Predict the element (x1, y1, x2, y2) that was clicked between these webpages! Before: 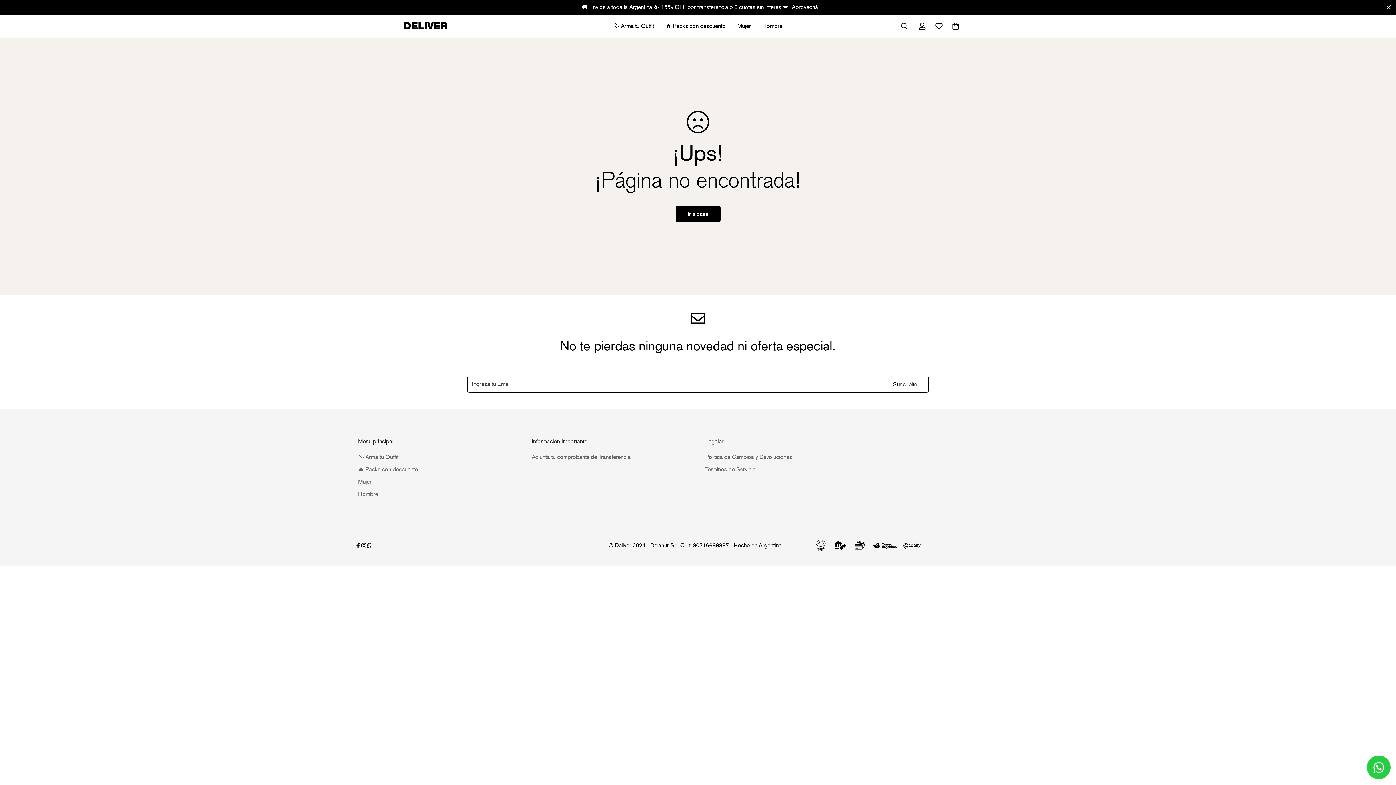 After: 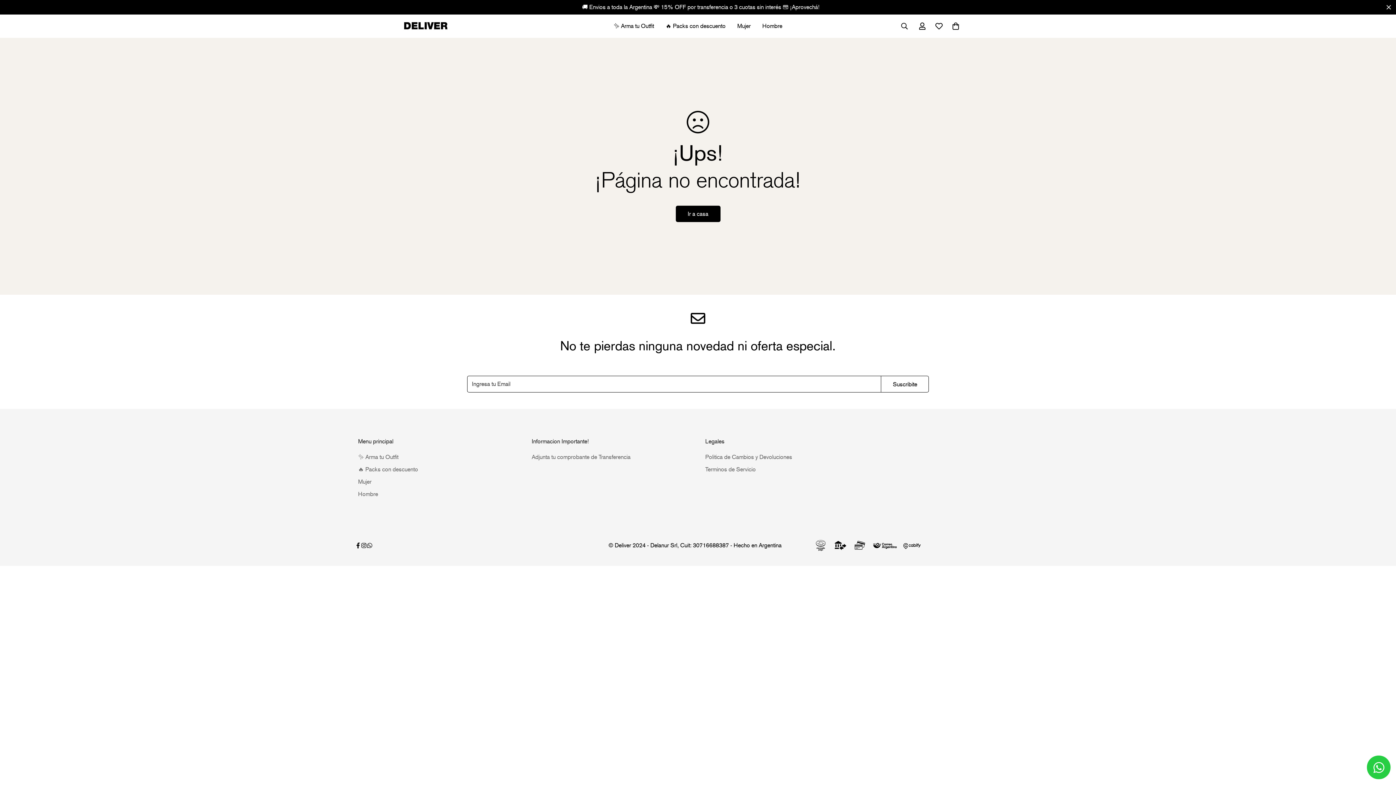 Action: label: Facebook bbox: (355, 542, 361, 548)